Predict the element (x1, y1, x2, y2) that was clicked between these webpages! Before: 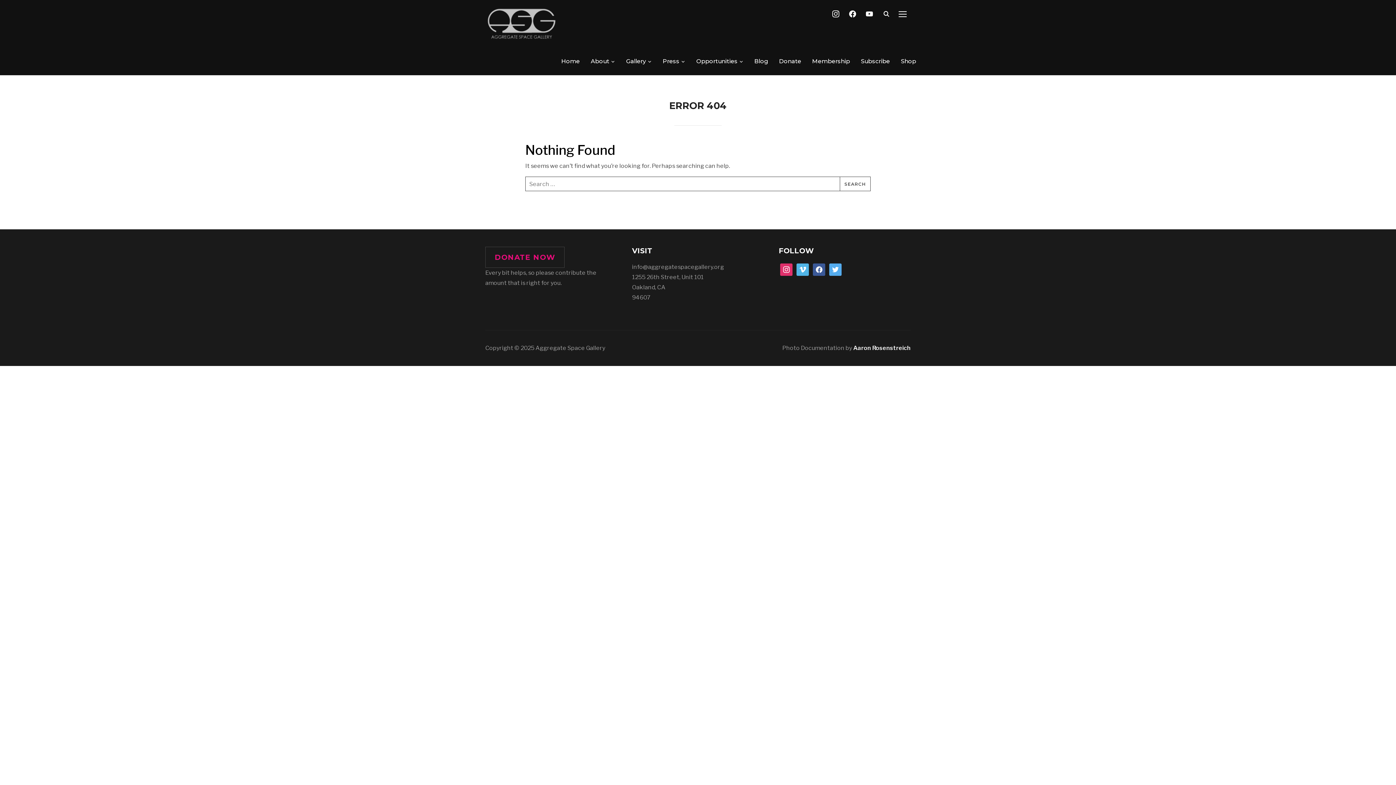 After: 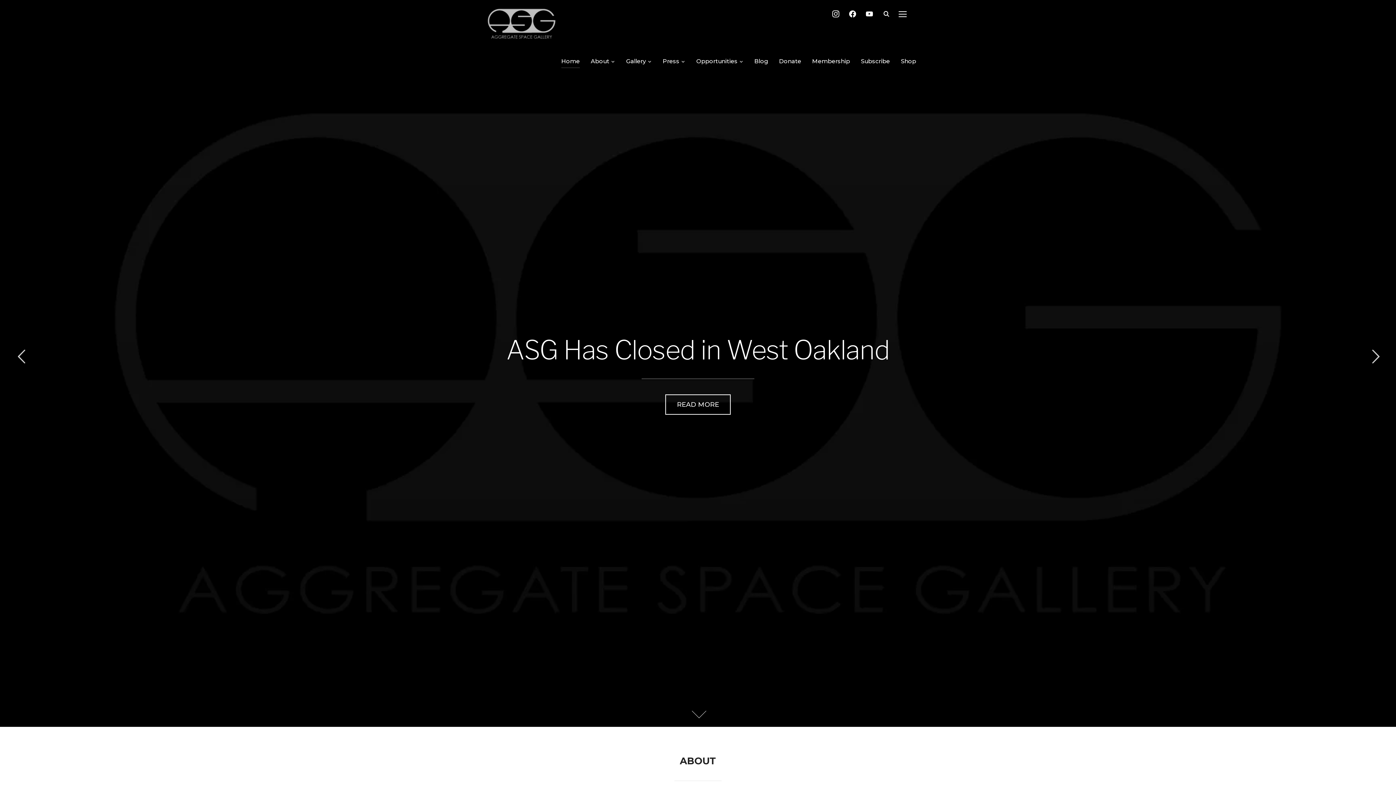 Action: bbox: (485, 17, 557, 28)